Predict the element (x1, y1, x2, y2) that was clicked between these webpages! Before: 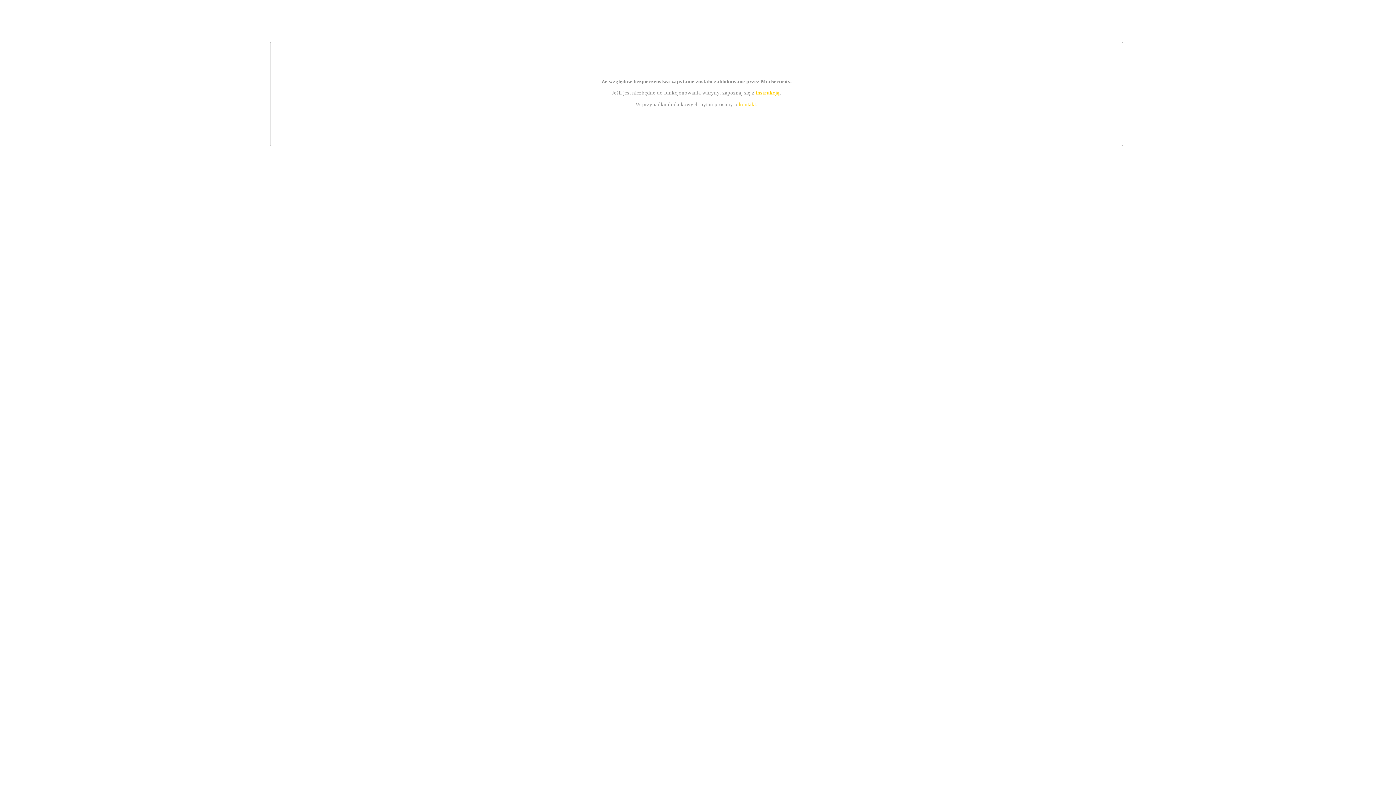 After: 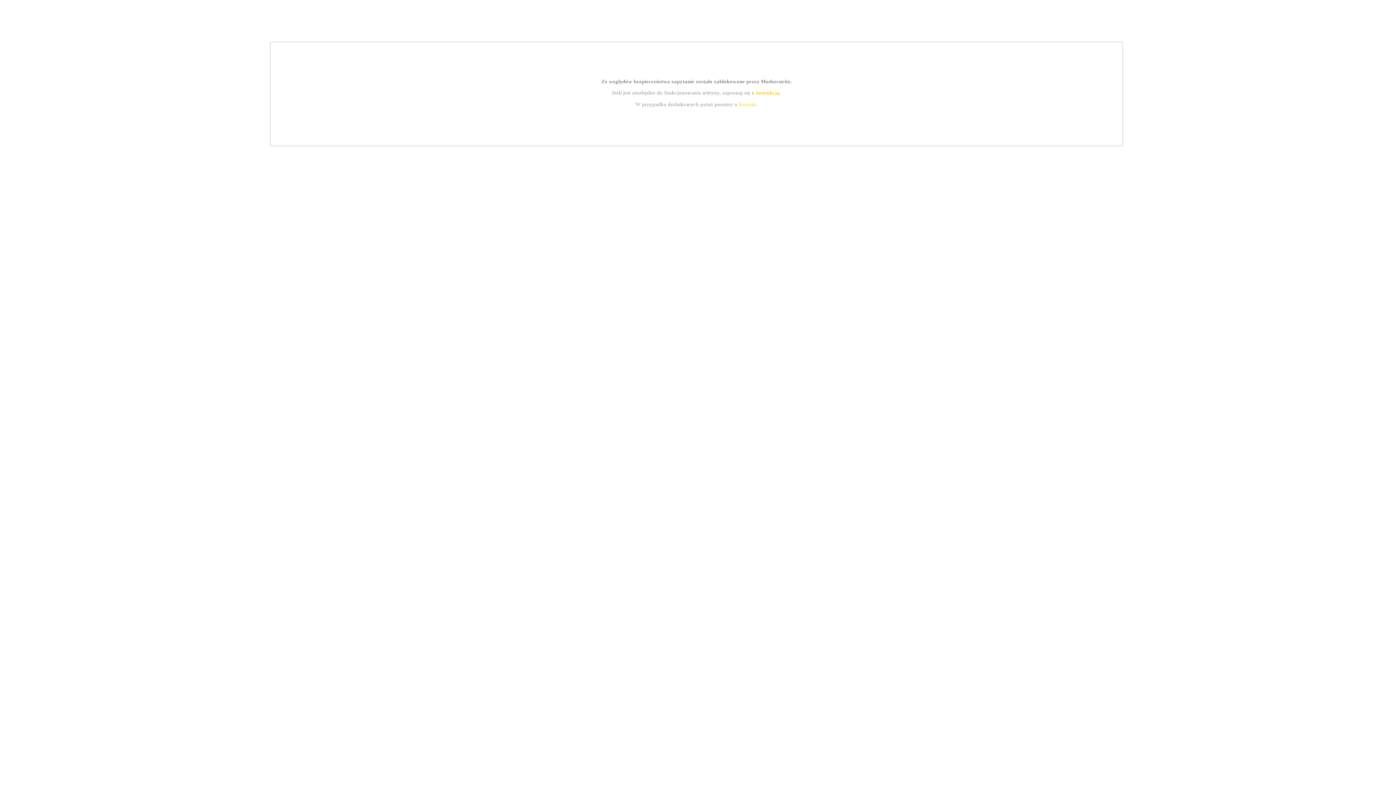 Action: bbox: (739, 101, 756, 107) label: kontakt